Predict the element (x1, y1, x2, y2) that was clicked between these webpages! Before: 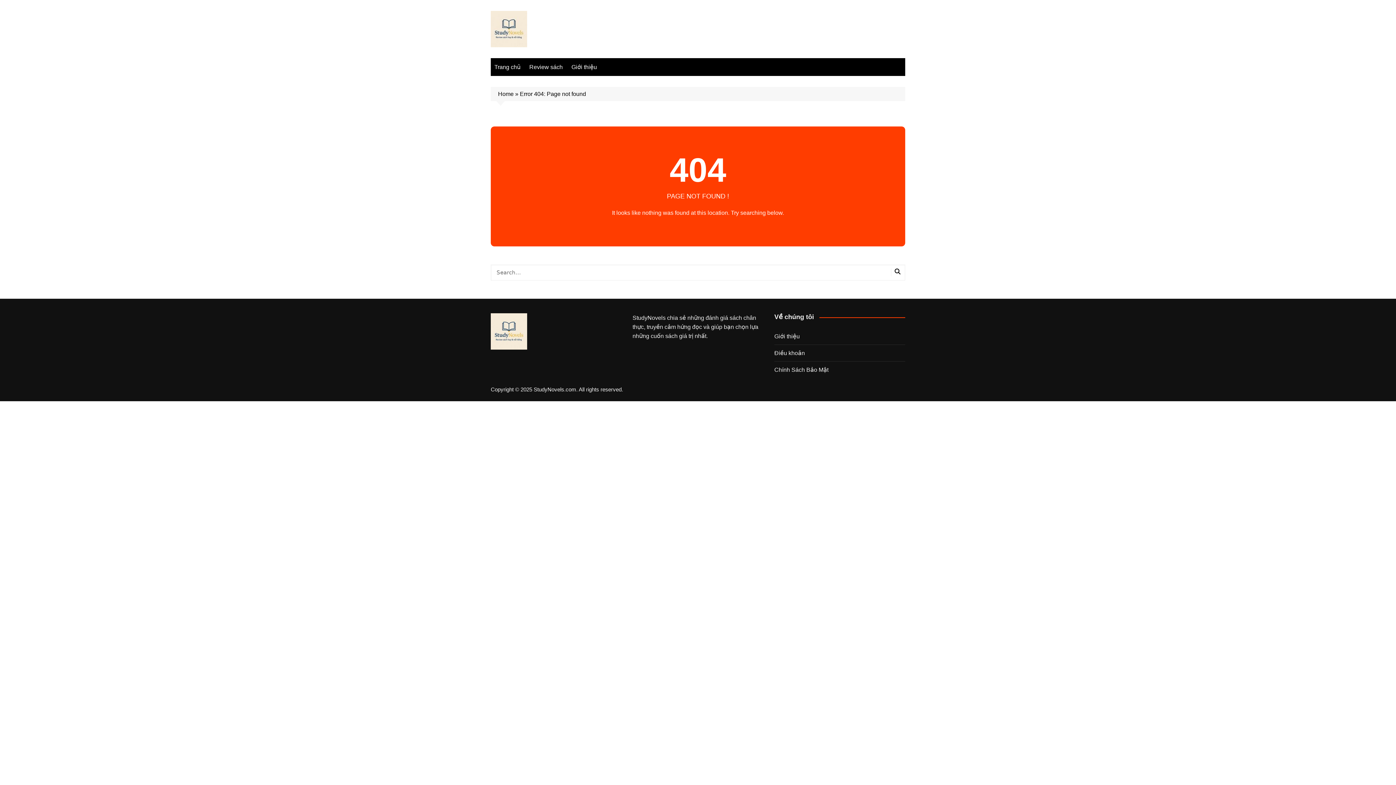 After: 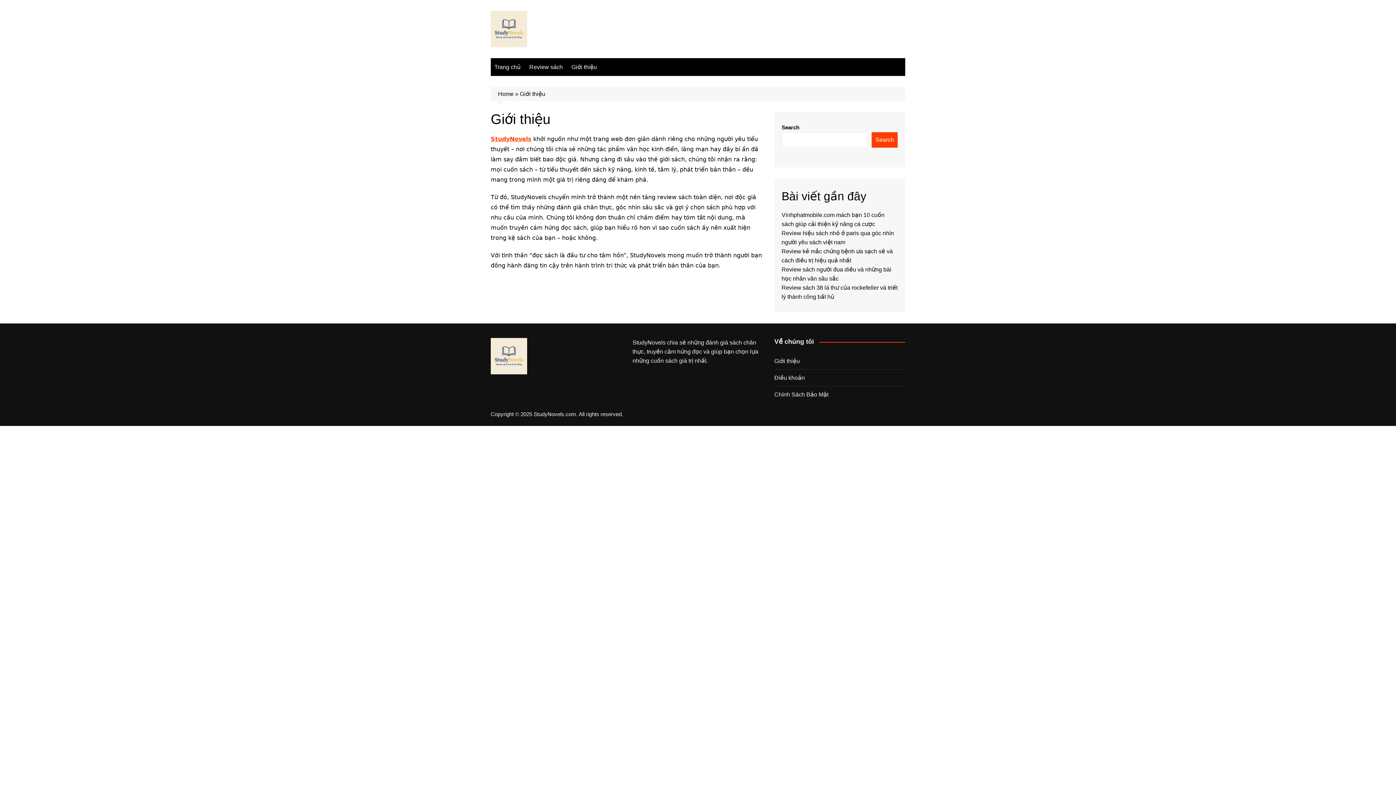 Action: bbox: (774, 332, 800, 341) label: Giới thiệu